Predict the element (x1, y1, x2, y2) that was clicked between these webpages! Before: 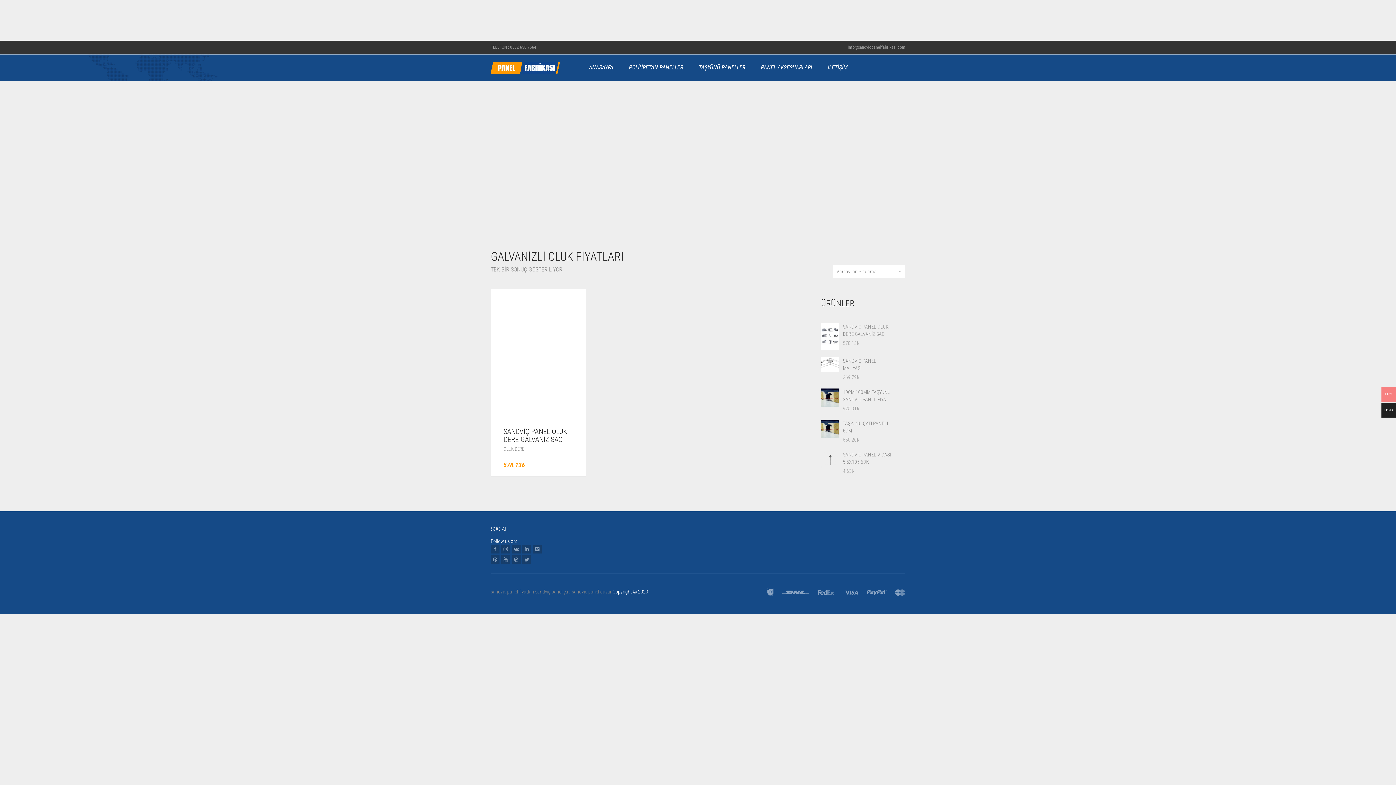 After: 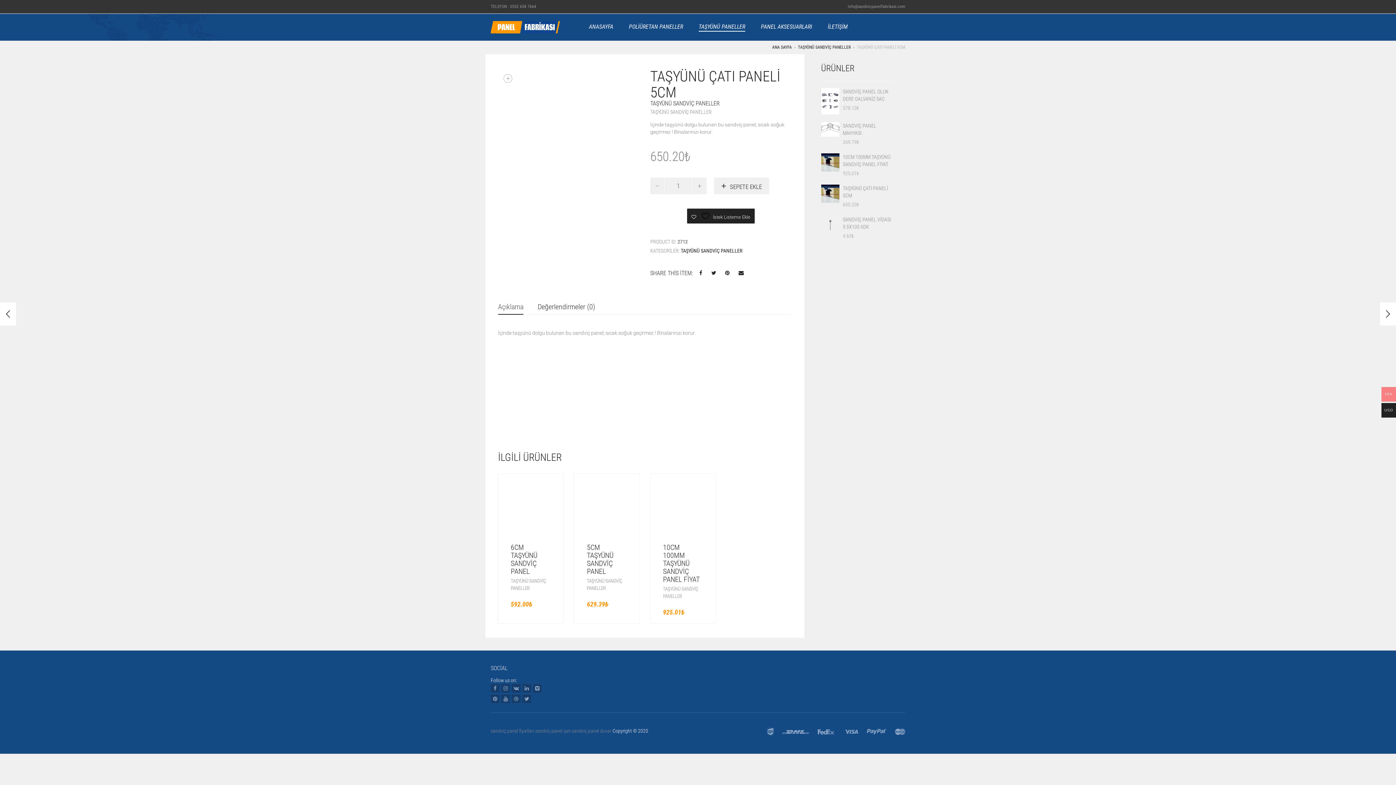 Action: label: TAŞYÜNÜ ÇATI PANELİ 5CM bbox: (843, 224, 894, 239)